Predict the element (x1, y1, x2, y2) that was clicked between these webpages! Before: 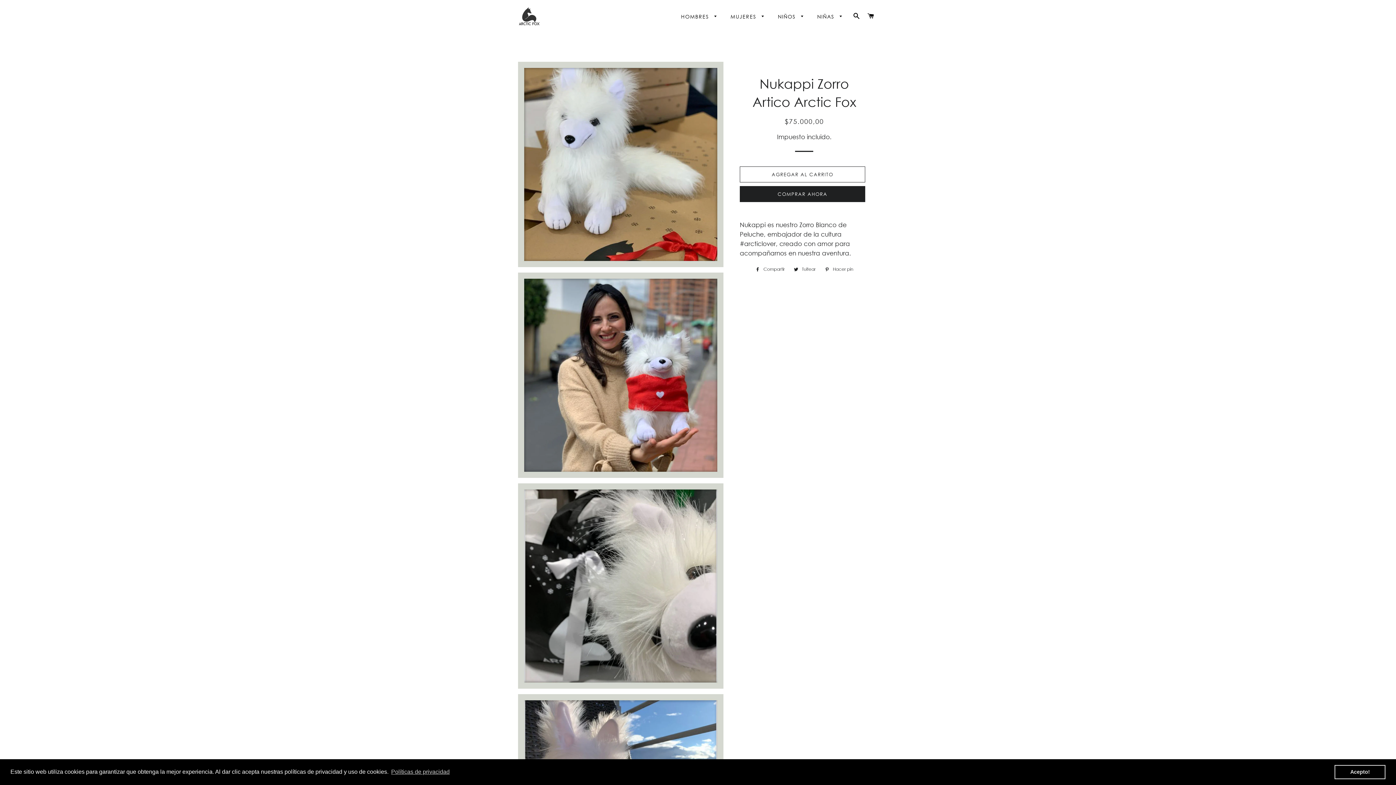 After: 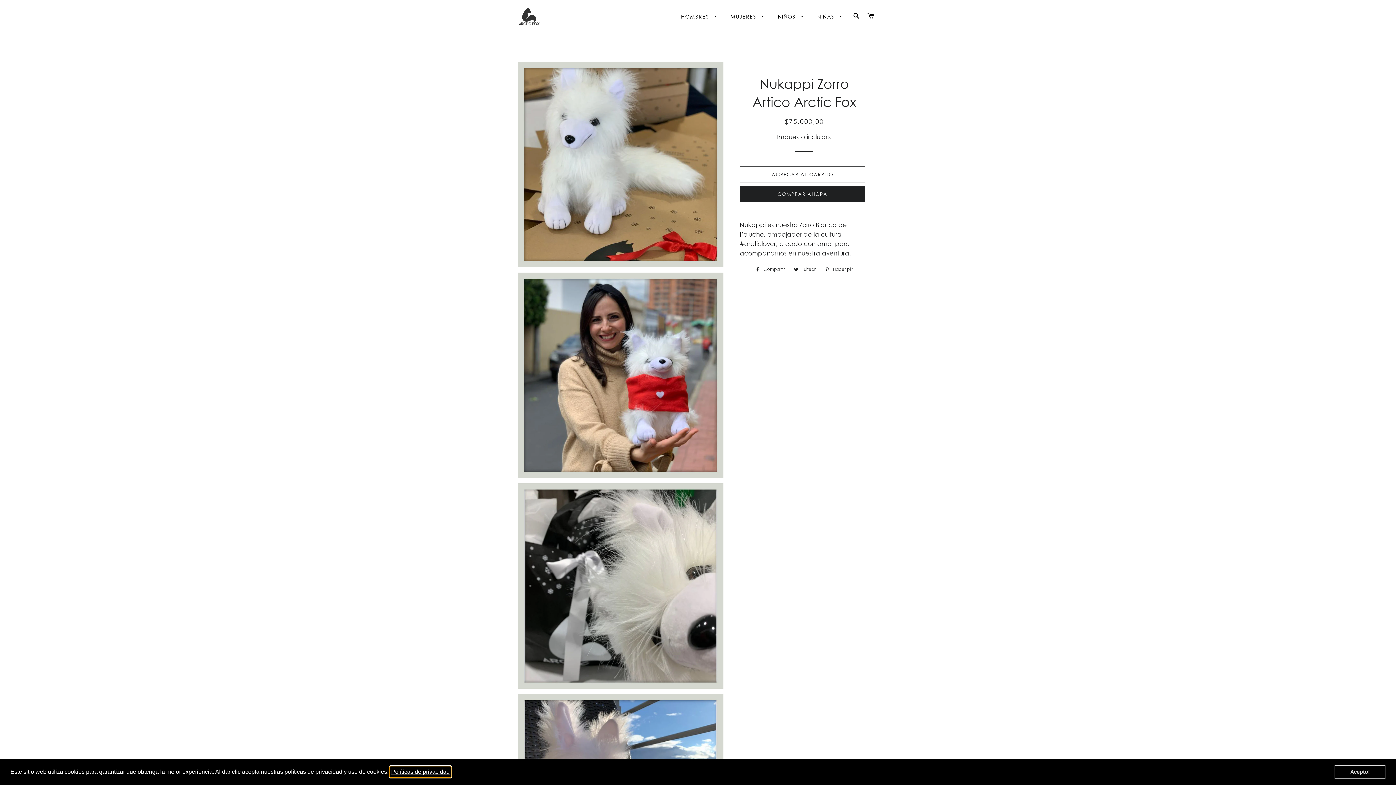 Action: label: learn more about cookies bbox: (390, 766, 450, 777)